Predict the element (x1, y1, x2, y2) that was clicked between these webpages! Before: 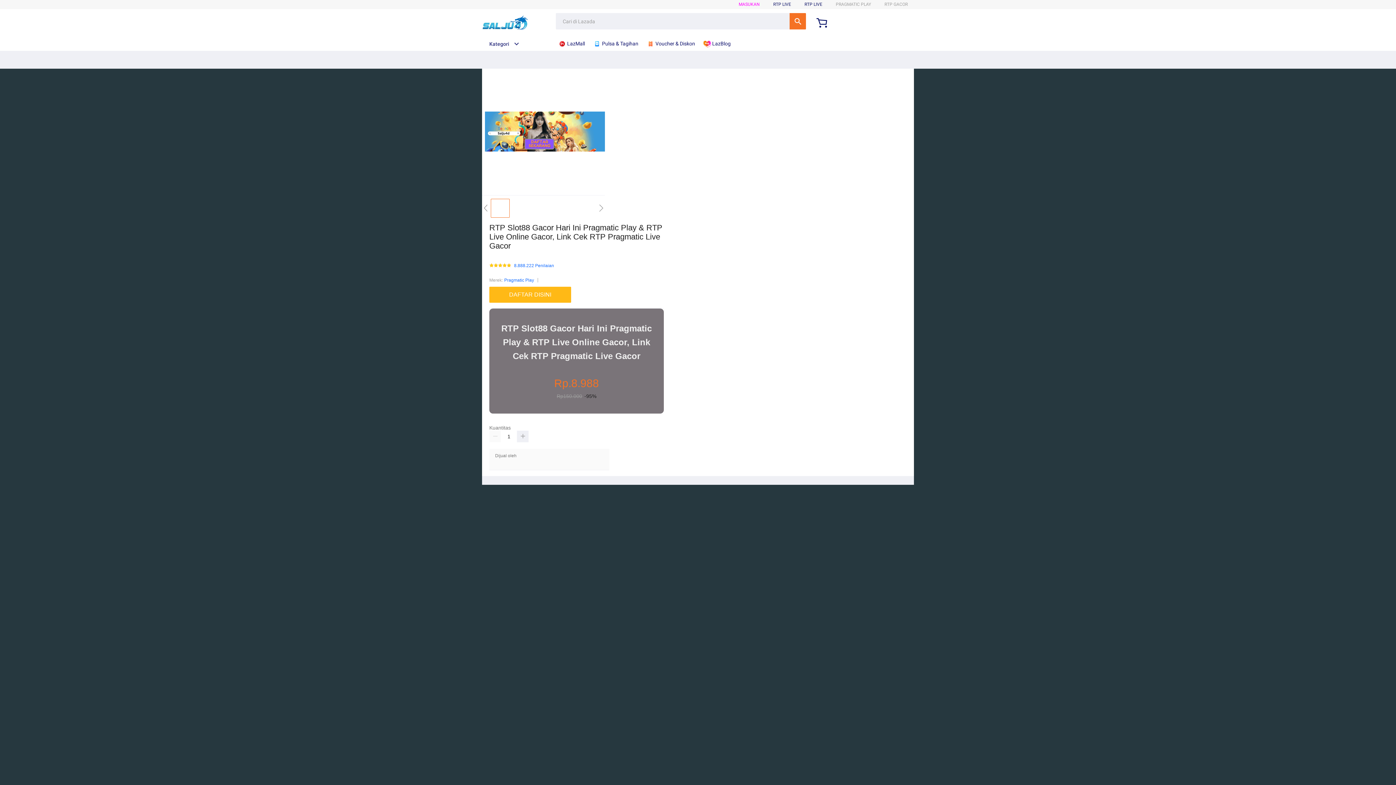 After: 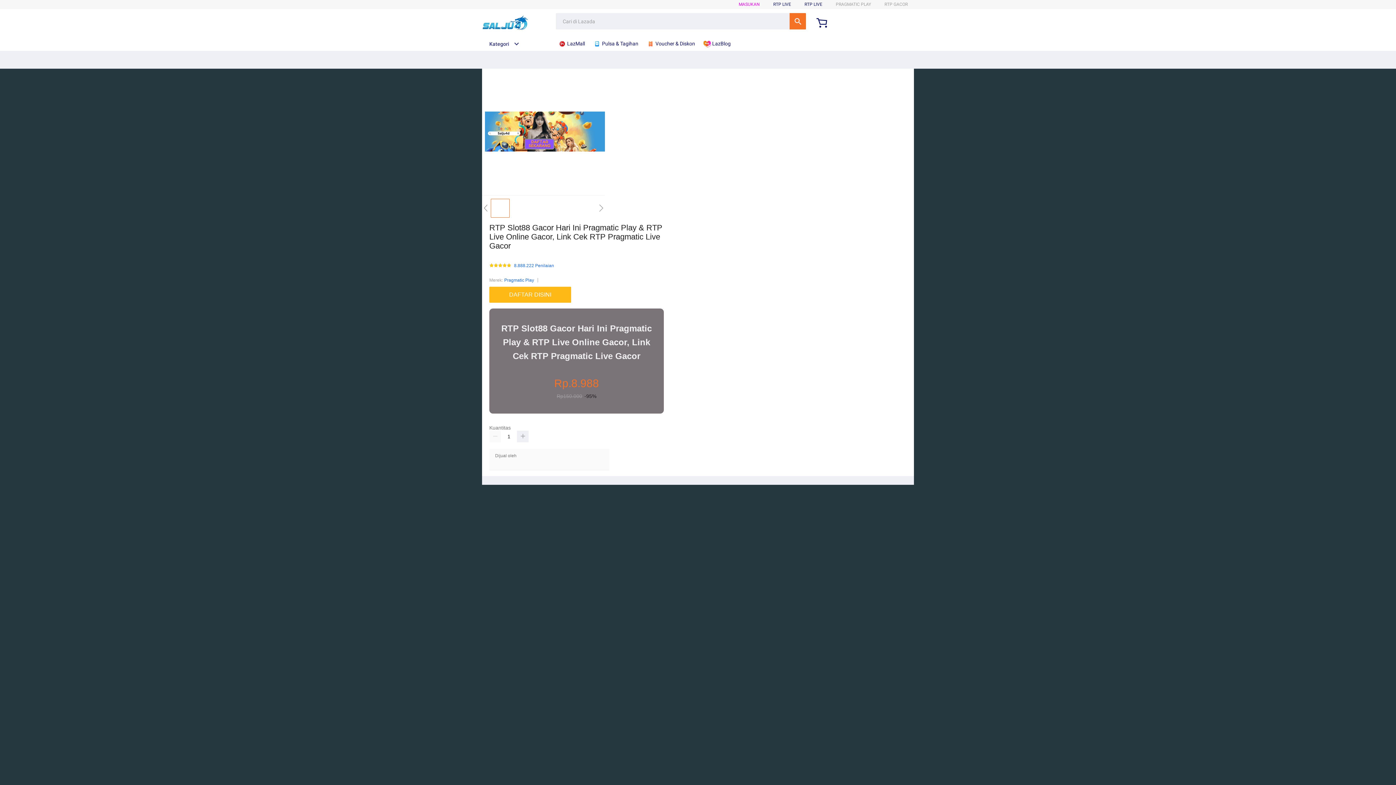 Action: bbox: (482, 41, 519, 46) label: Kategori